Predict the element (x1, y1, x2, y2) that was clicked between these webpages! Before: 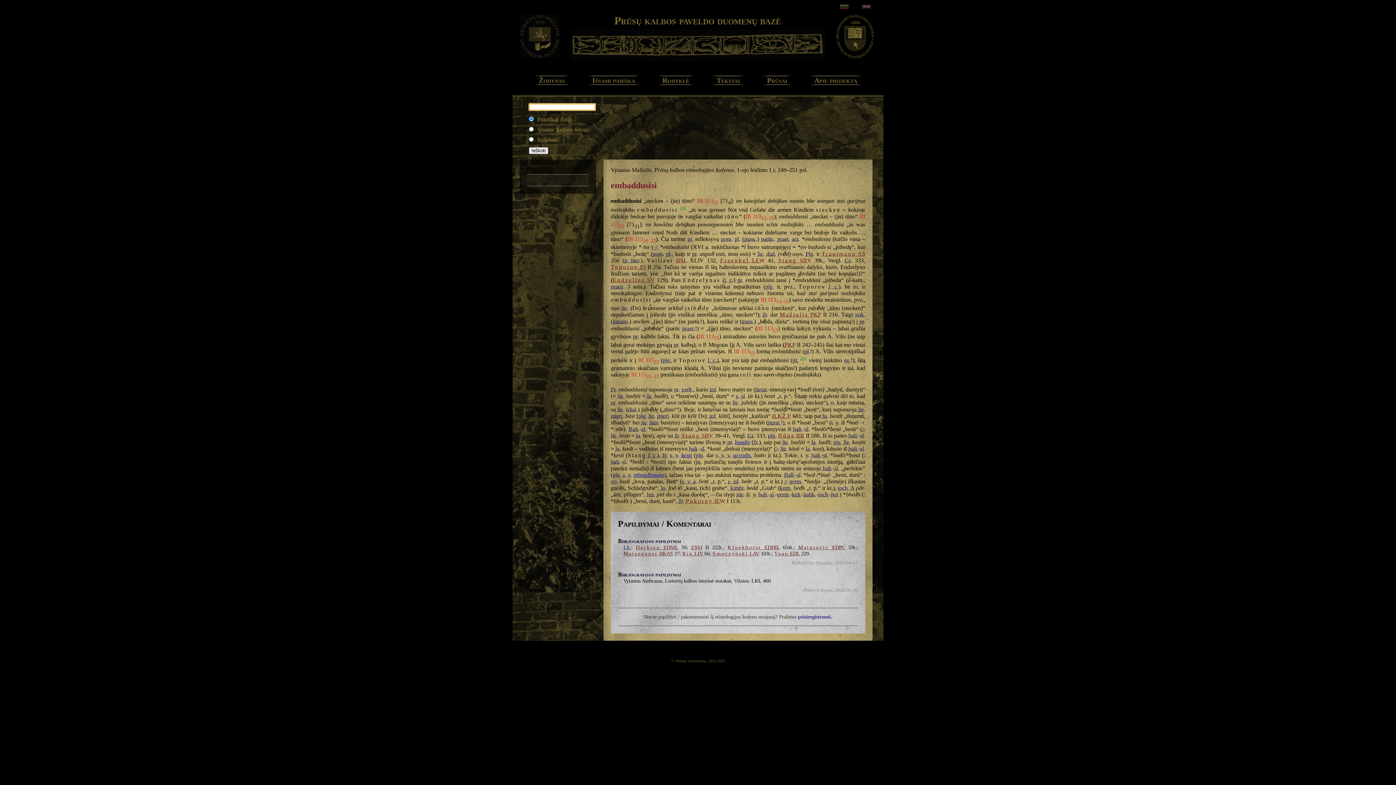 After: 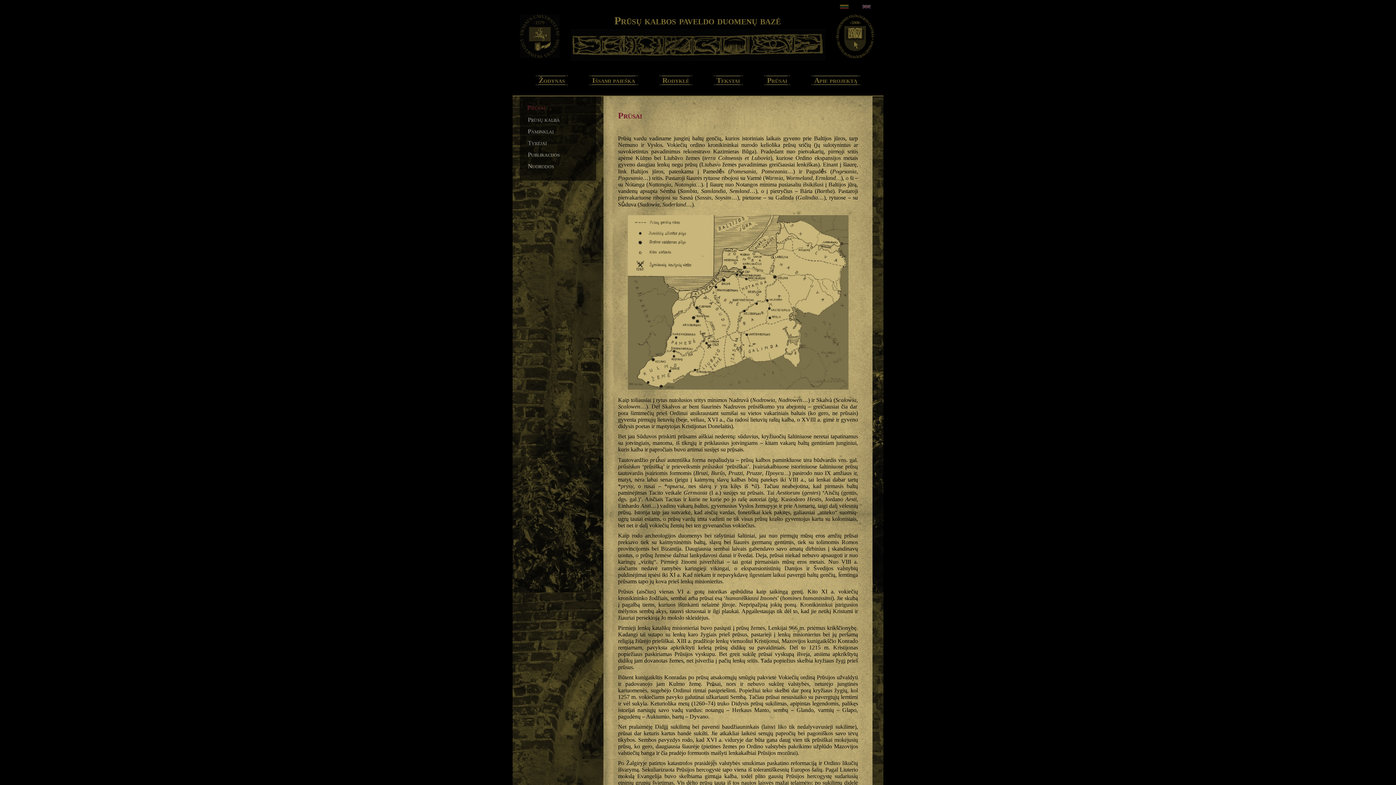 Action: bbox: (765, 75, 789, 85) label: Prūsai